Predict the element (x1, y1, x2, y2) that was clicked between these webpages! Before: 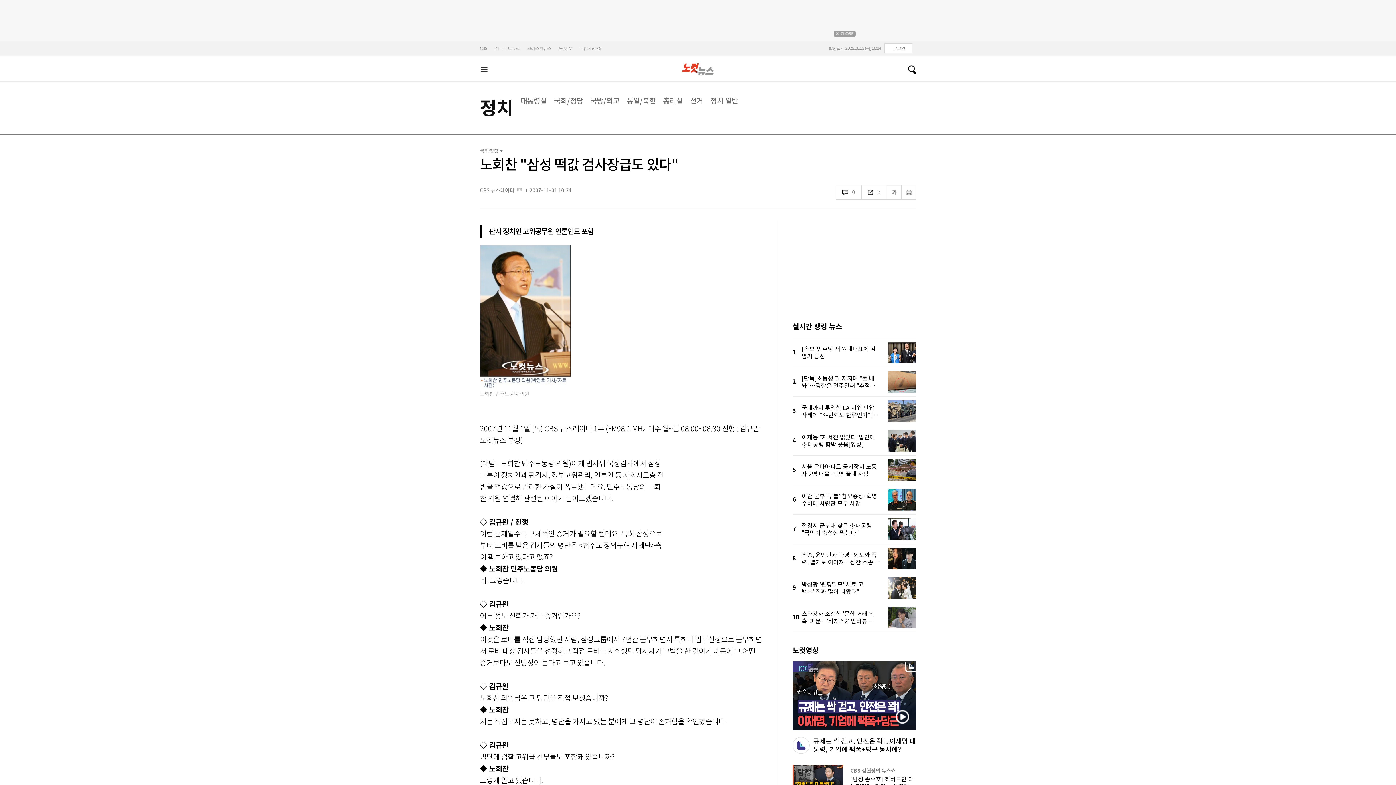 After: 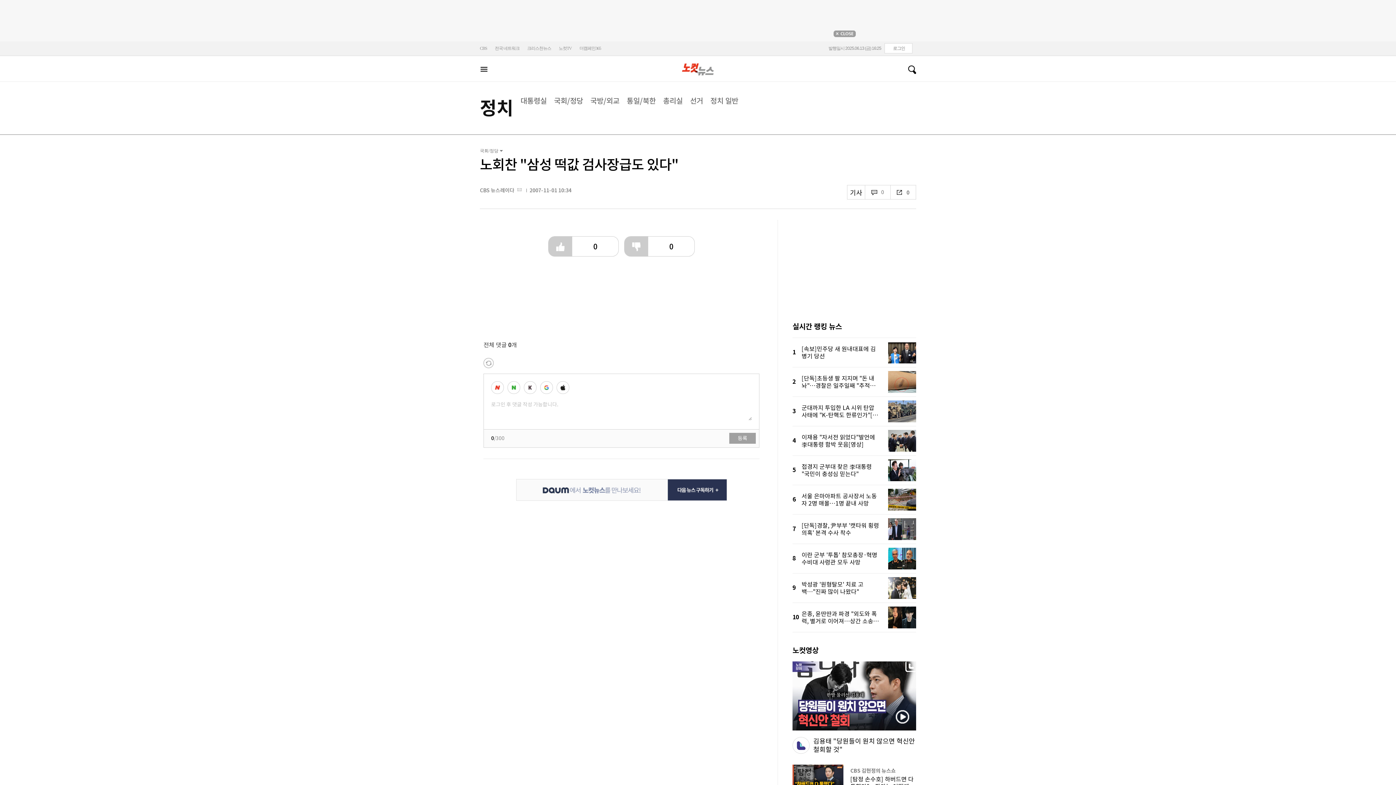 Action: label:  0 bbox: (836, 185, 861, 199)